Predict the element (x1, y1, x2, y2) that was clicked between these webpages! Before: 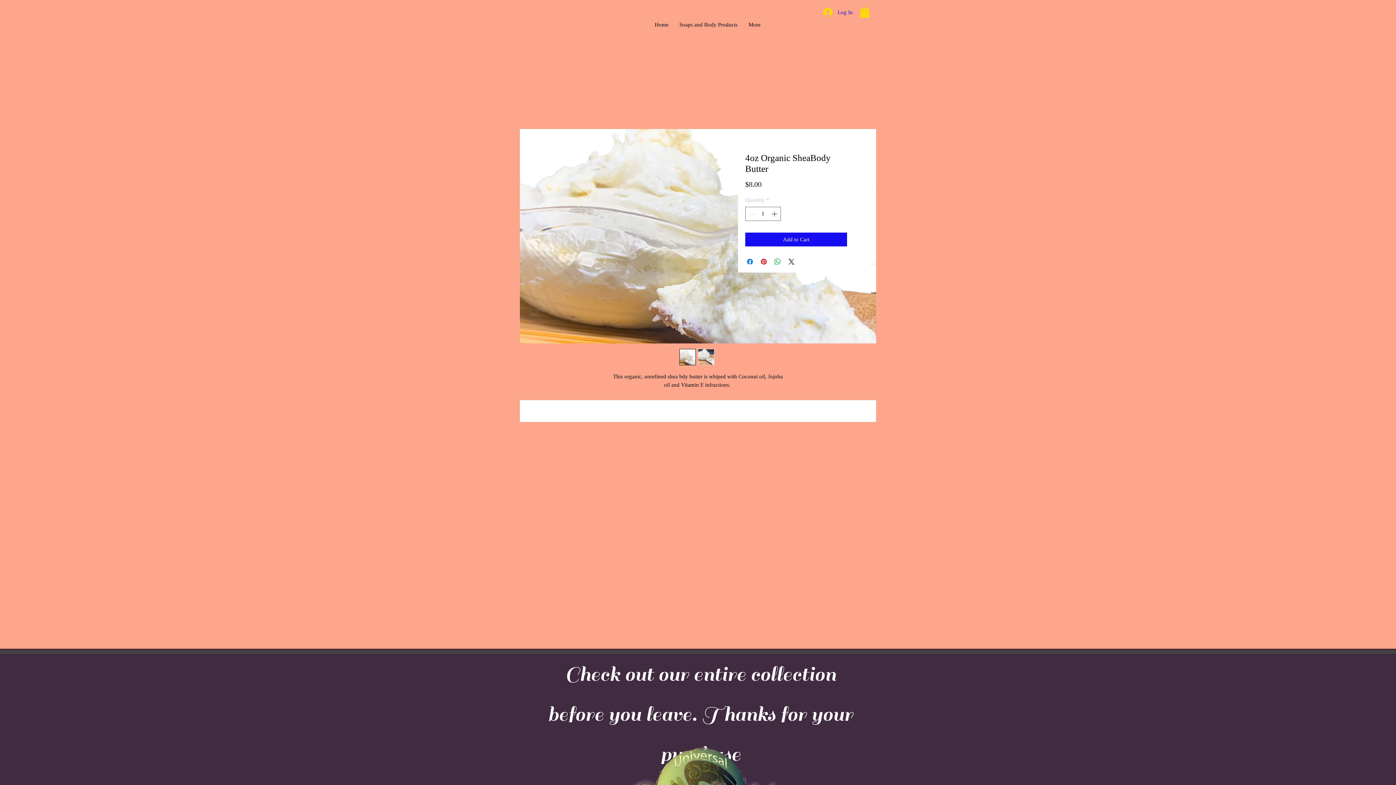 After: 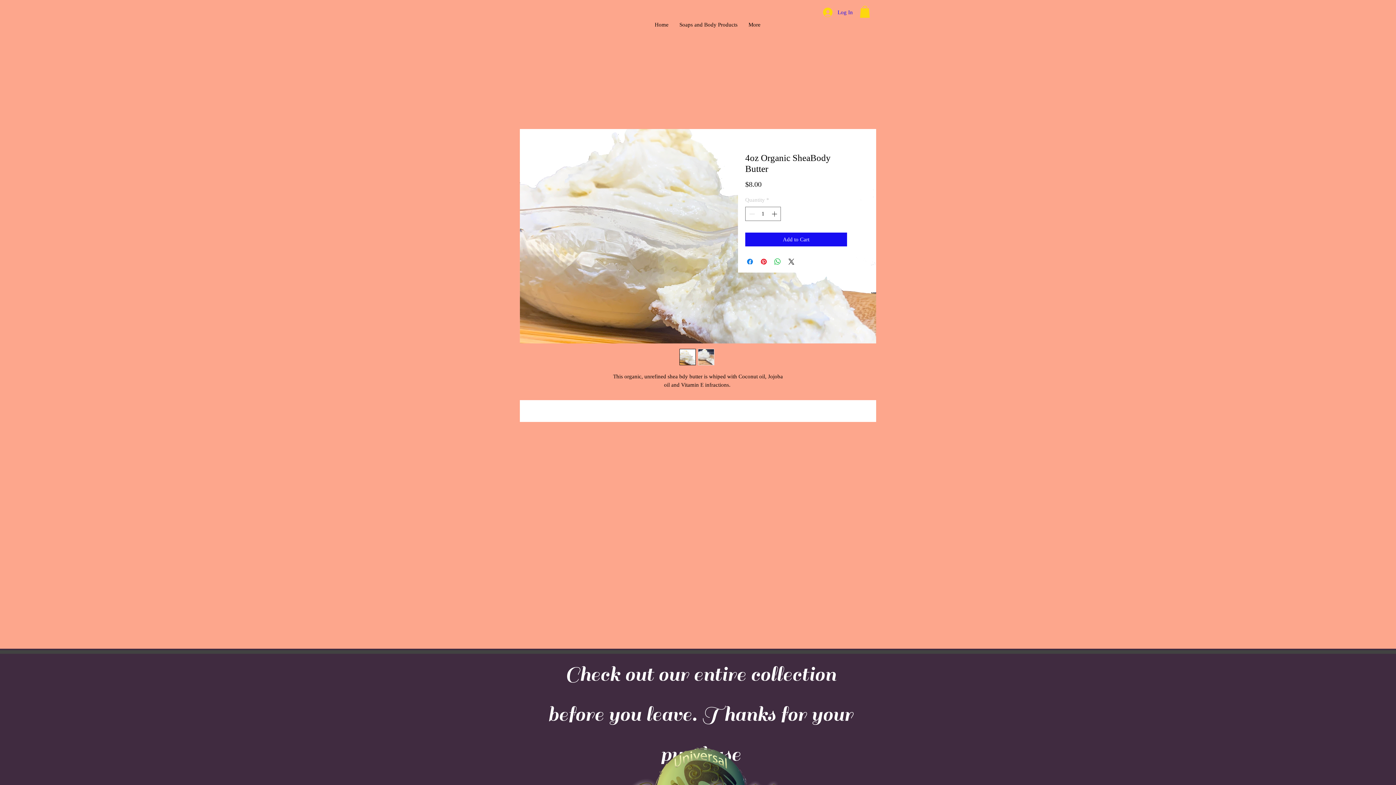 Action: bbox: (860, 5, 870, 17)